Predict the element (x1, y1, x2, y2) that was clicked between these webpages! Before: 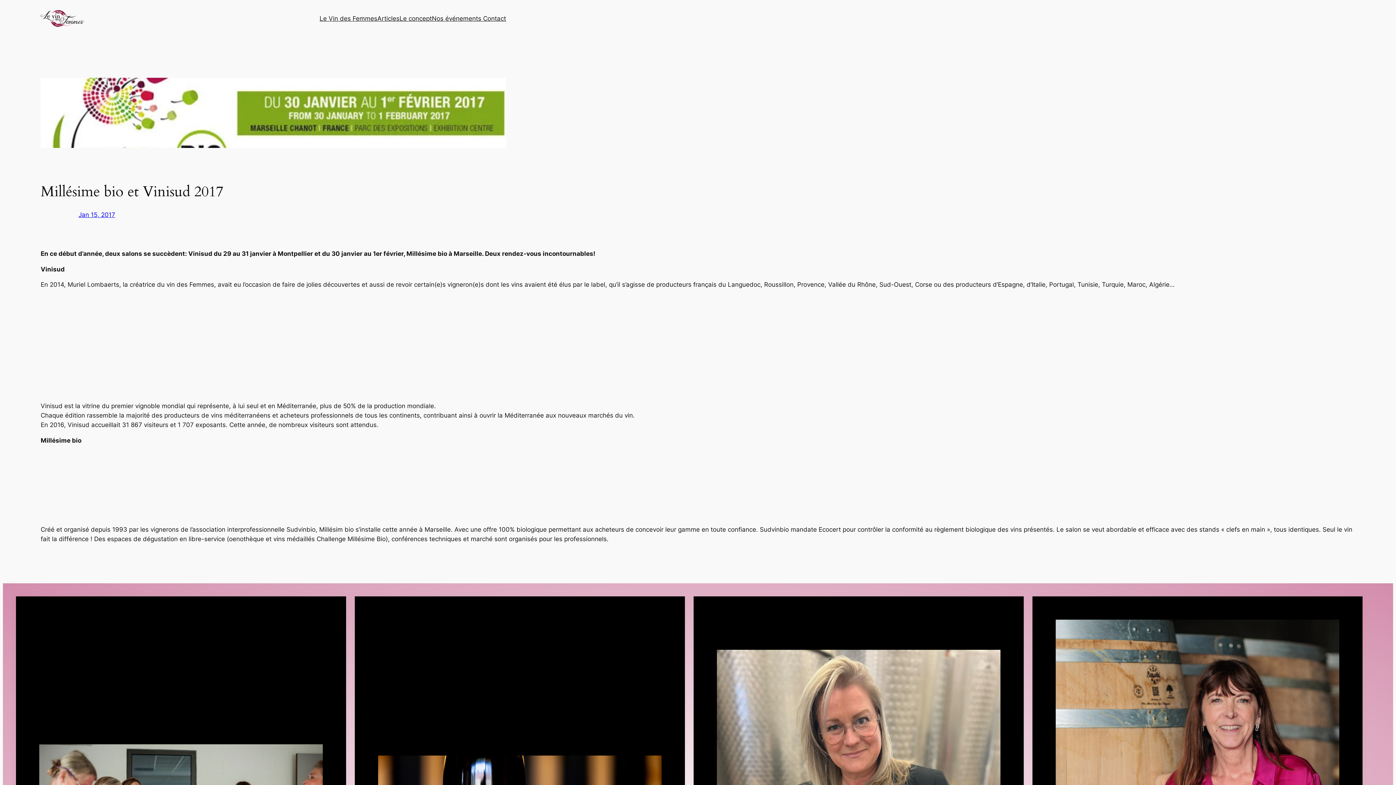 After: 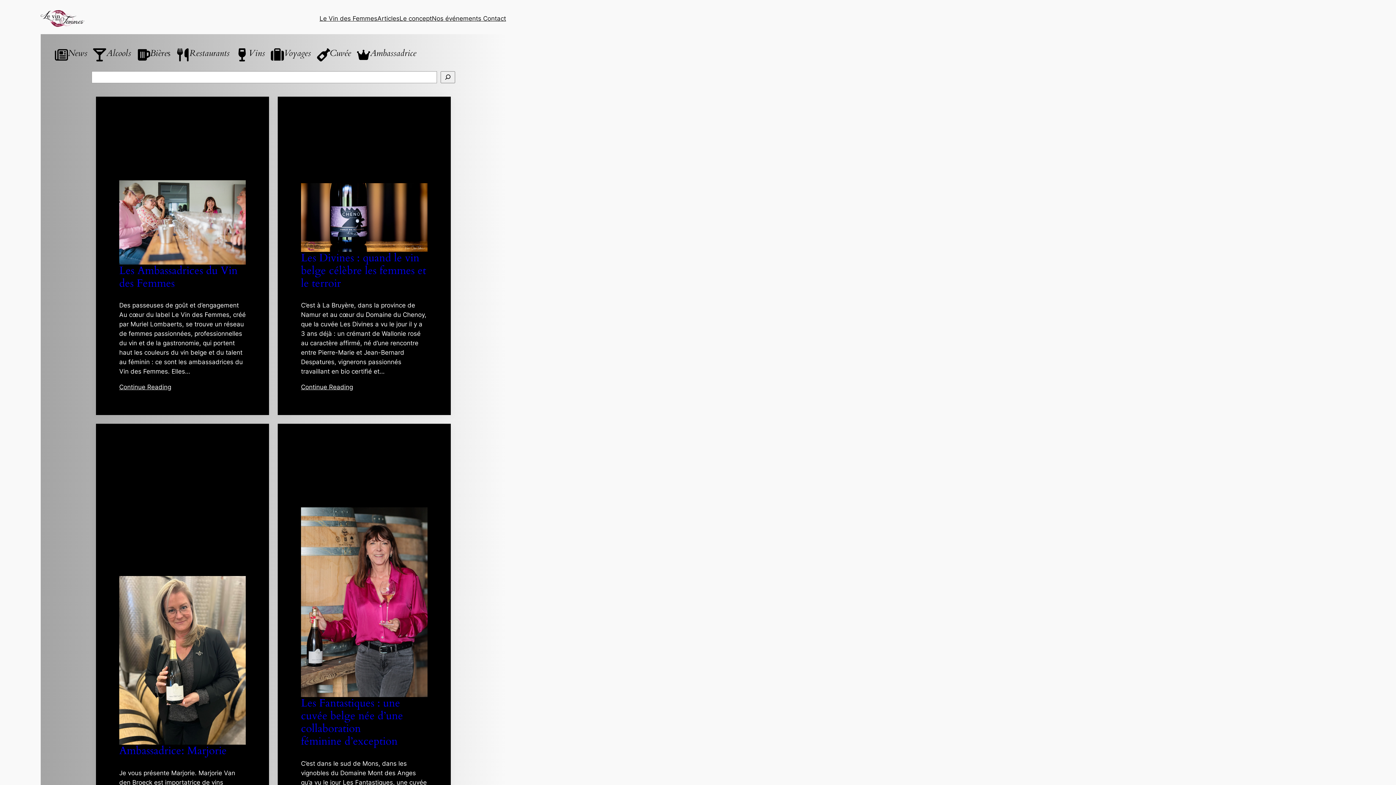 Action: label: Articles bbox: (377, 13, 399, 23)